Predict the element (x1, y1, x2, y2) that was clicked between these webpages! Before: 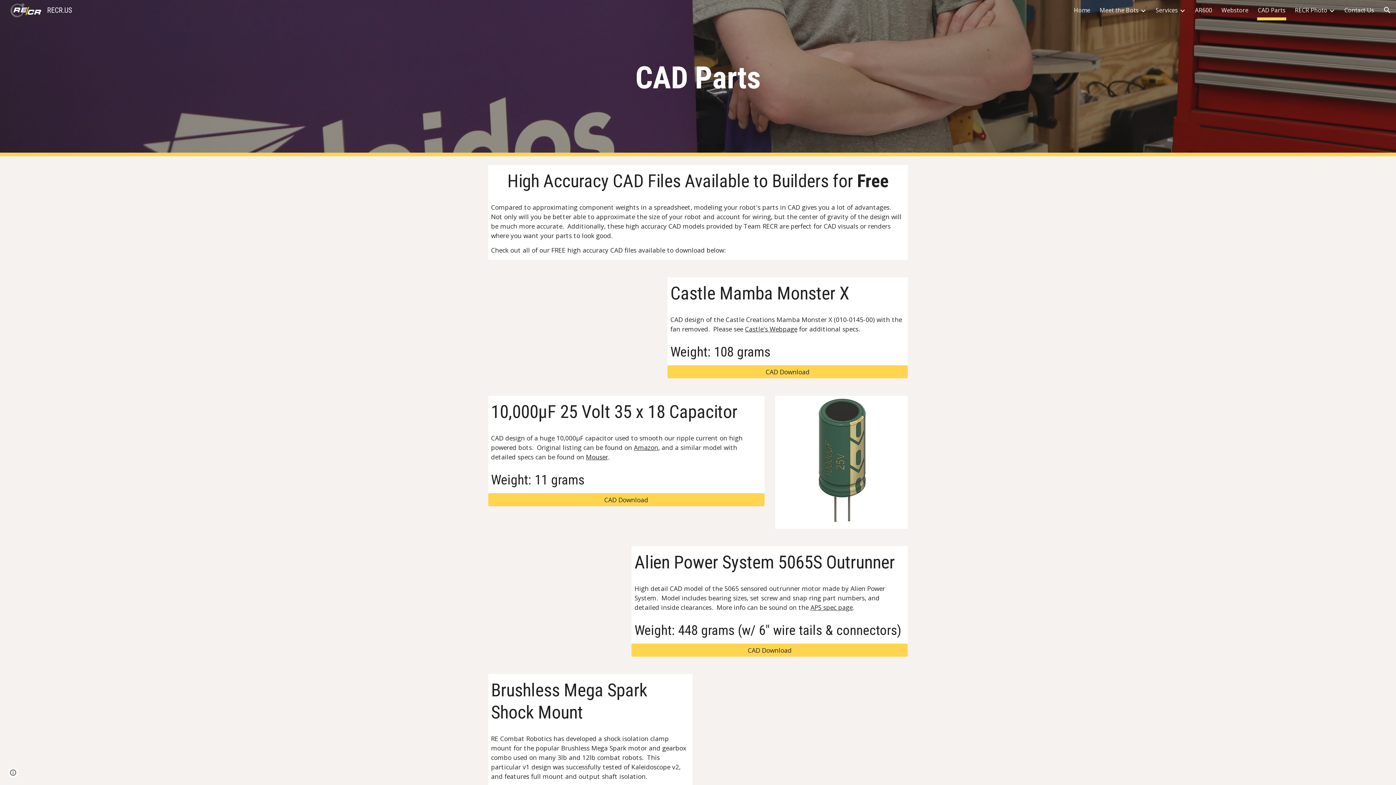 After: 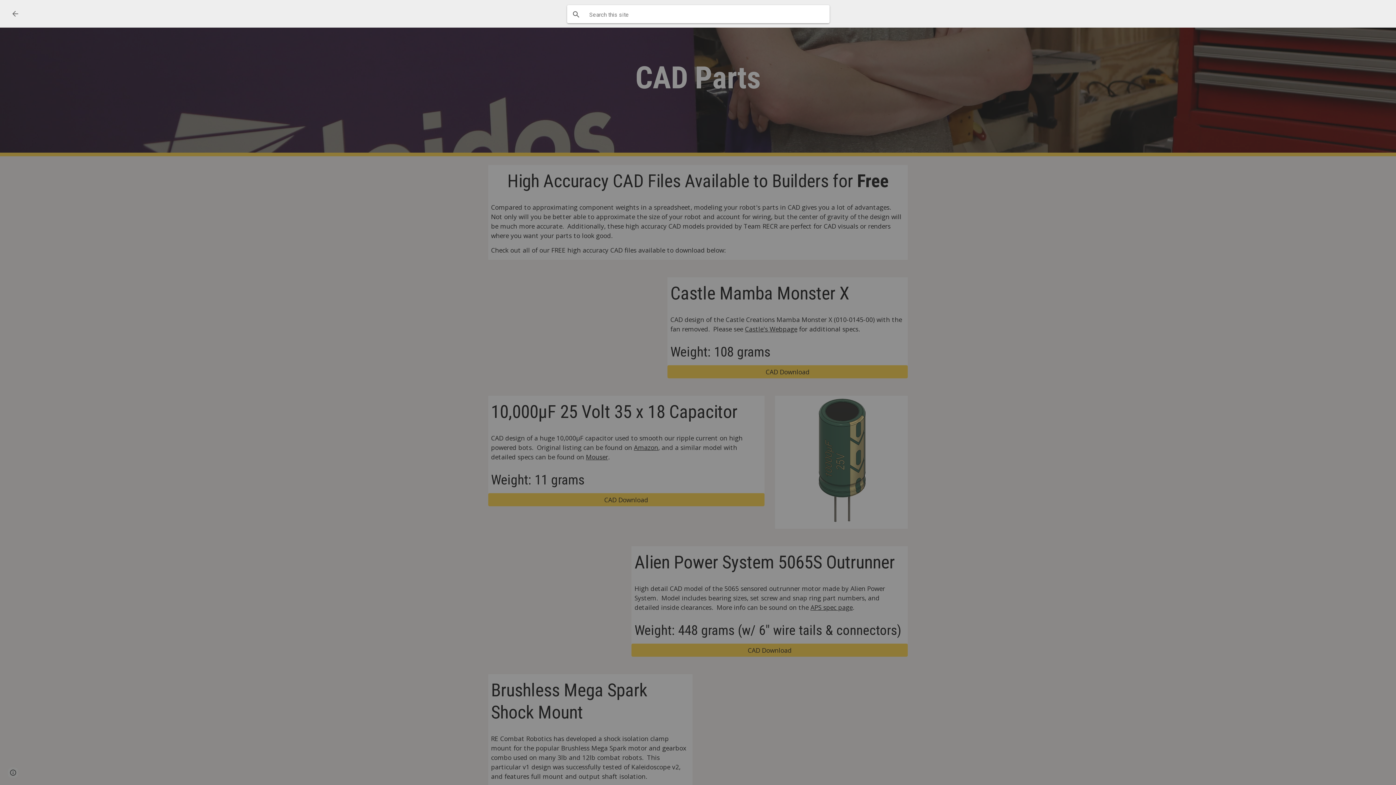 Action: bbox: (1378, 1, 1396, 18) label: Open search bar